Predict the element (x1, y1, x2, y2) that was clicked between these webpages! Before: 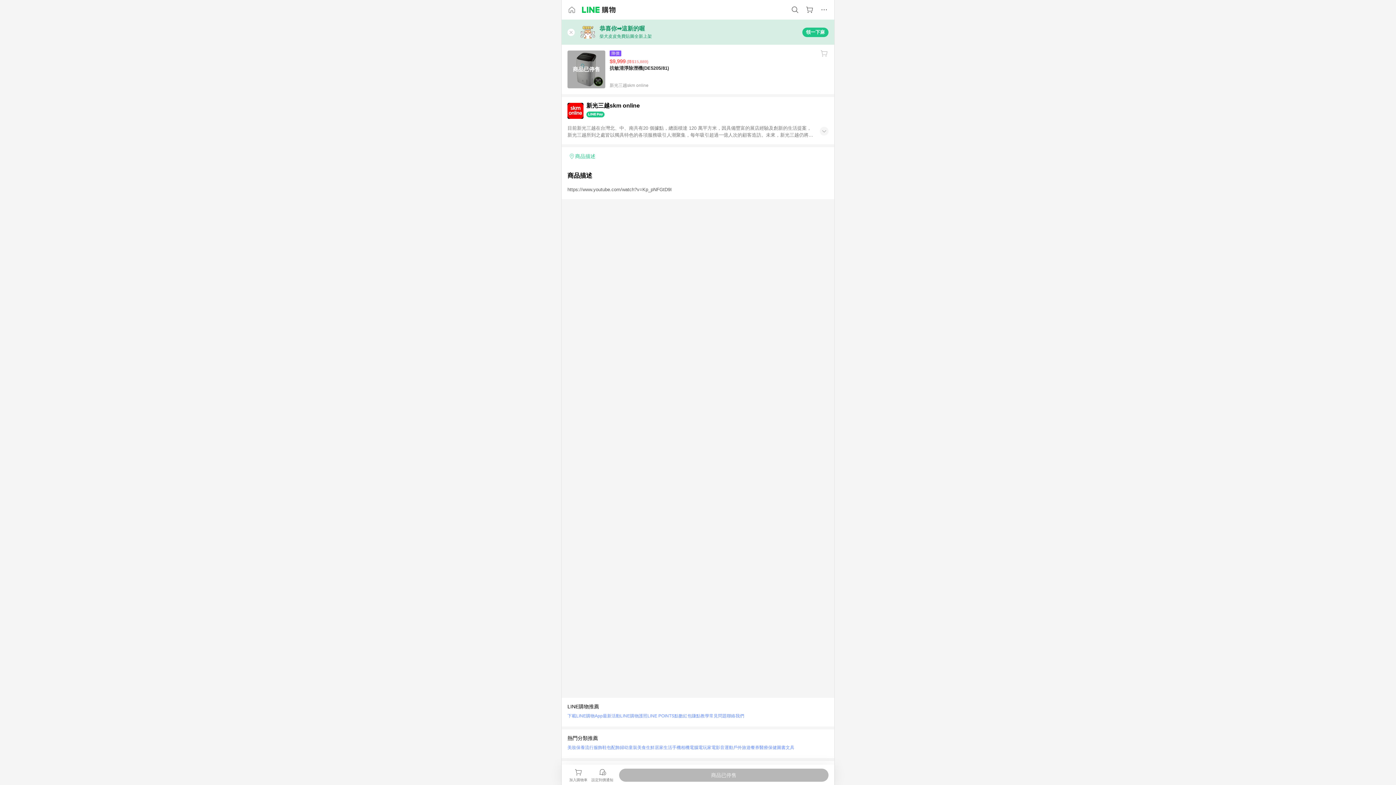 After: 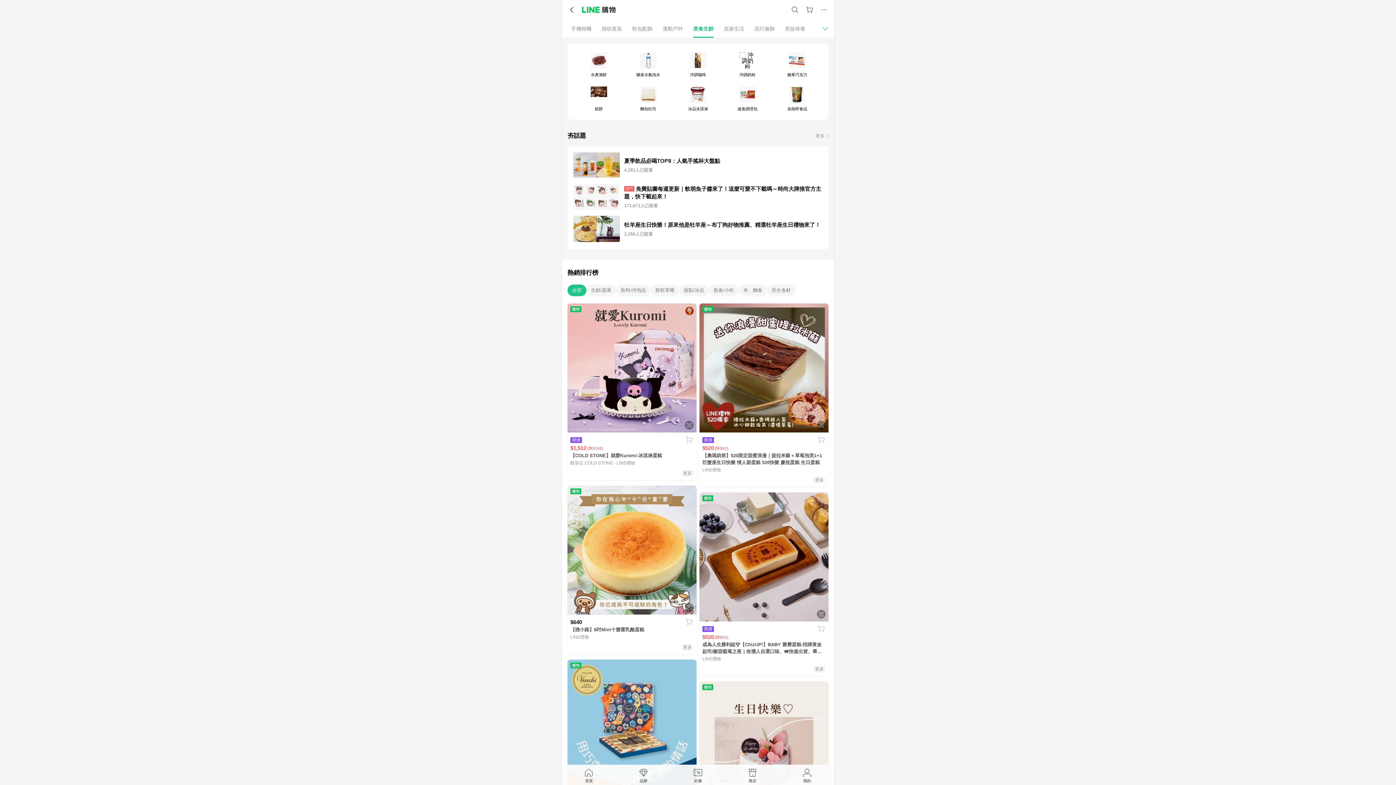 Action: label: 美食生鮮 bbox: (637, 743, 654, 752)